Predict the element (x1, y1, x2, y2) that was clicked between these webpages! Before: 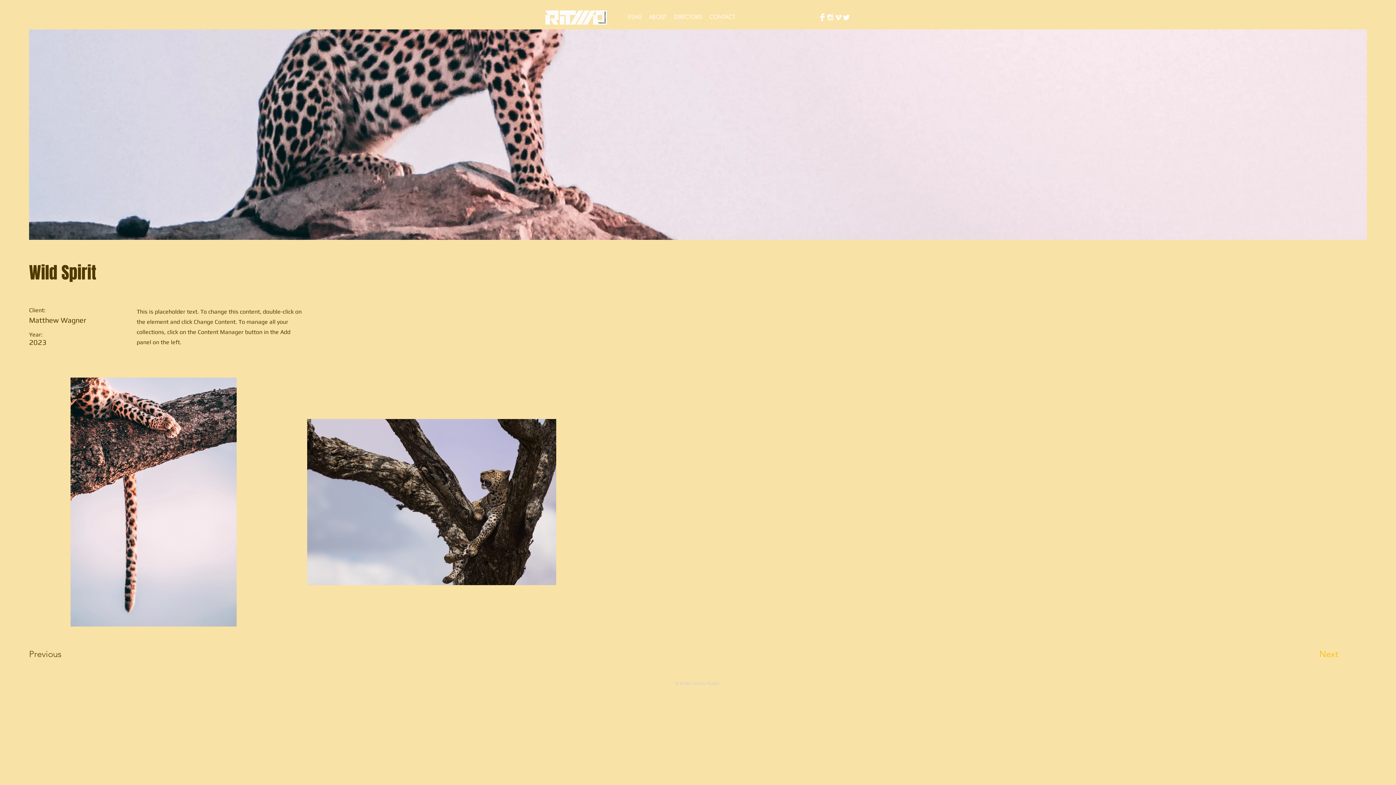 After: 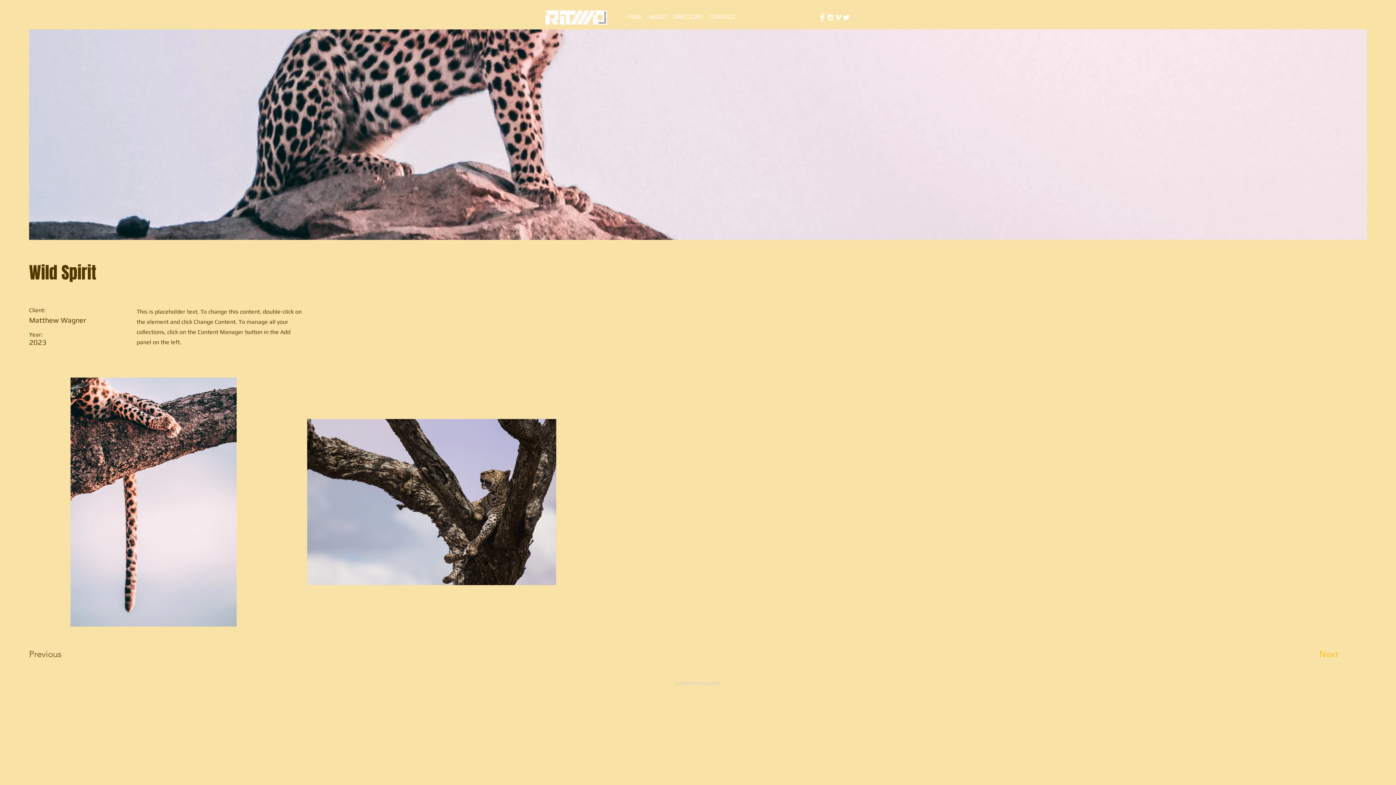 Action: bbox: (826, 13, 834, 21) label: White Instagram Icon